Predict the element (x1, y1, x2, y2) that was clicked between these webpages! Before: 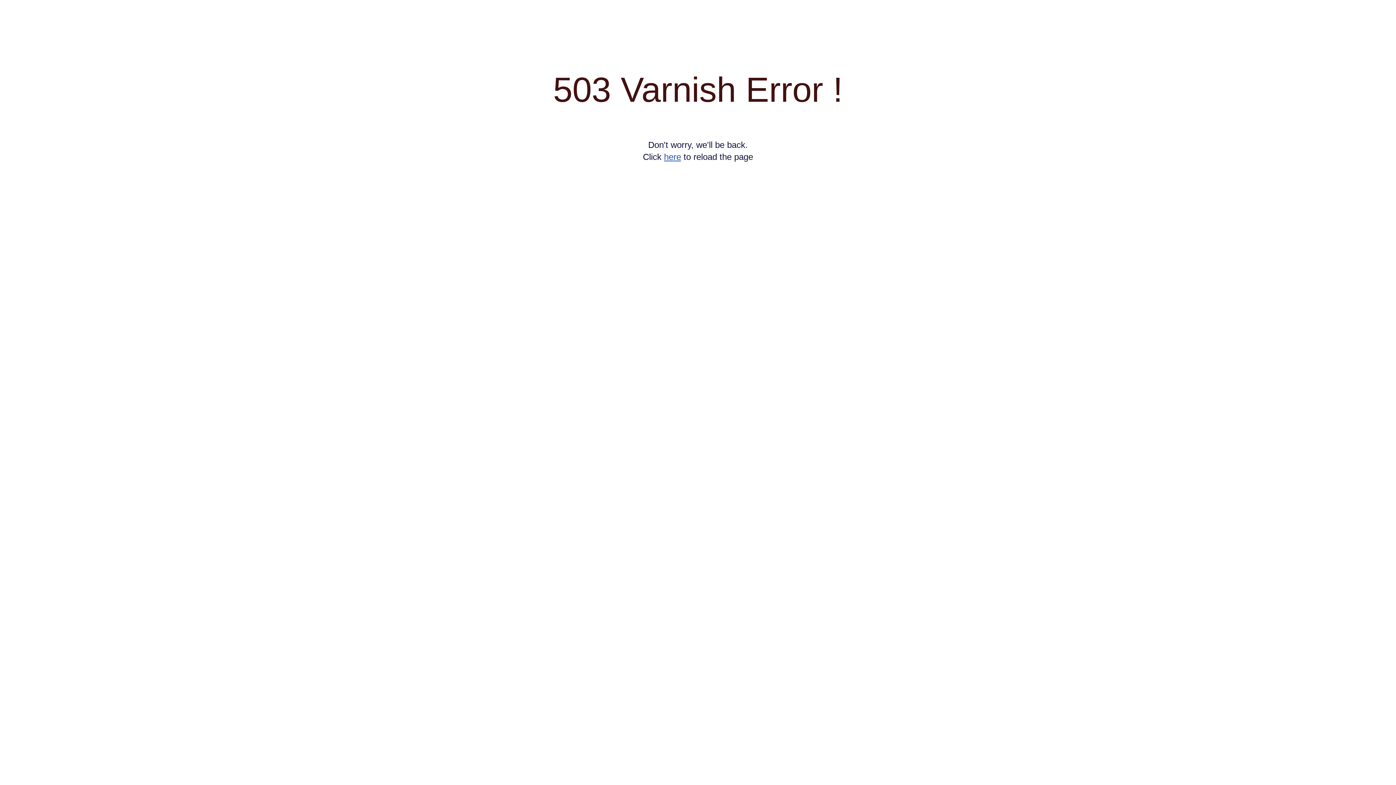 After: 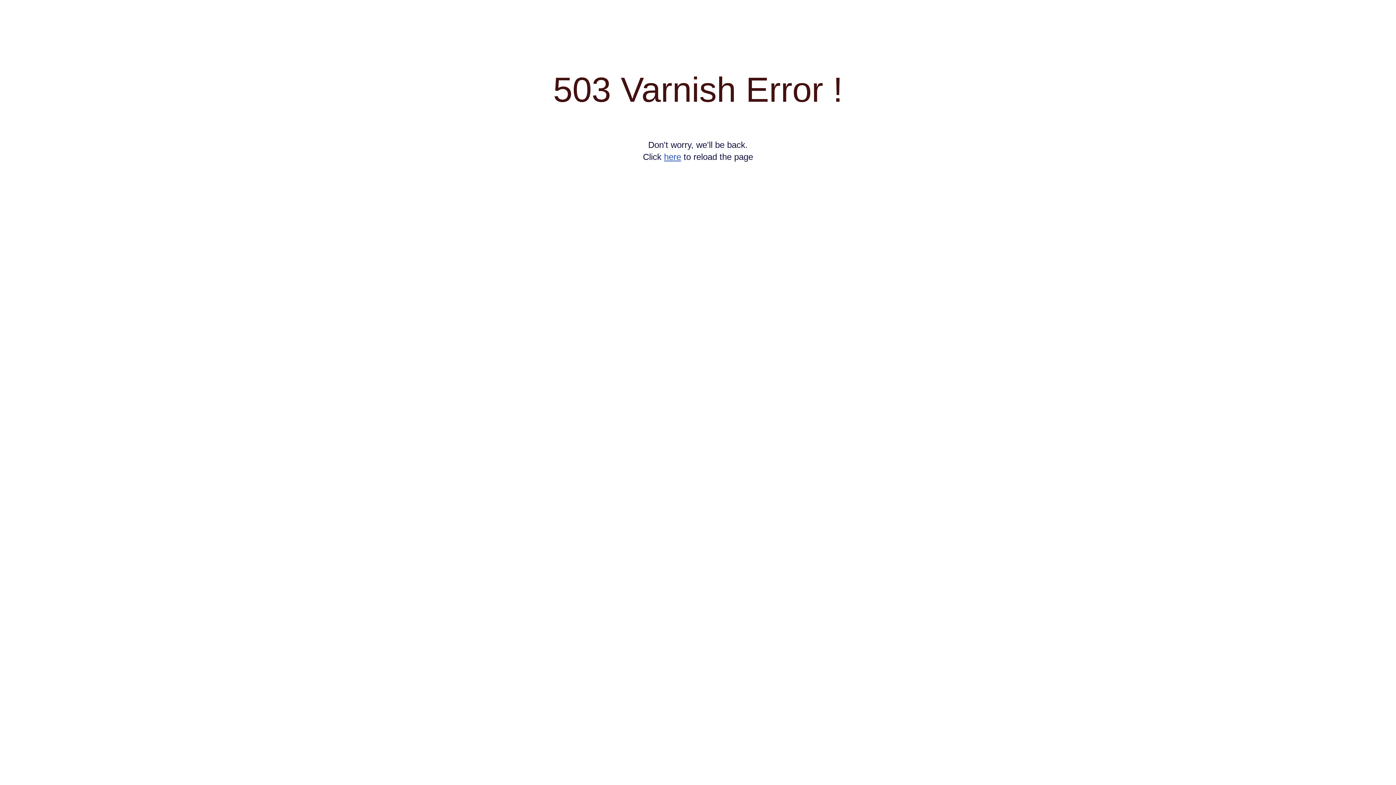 Action: label: here bbox: (664, 152, 681, 161)